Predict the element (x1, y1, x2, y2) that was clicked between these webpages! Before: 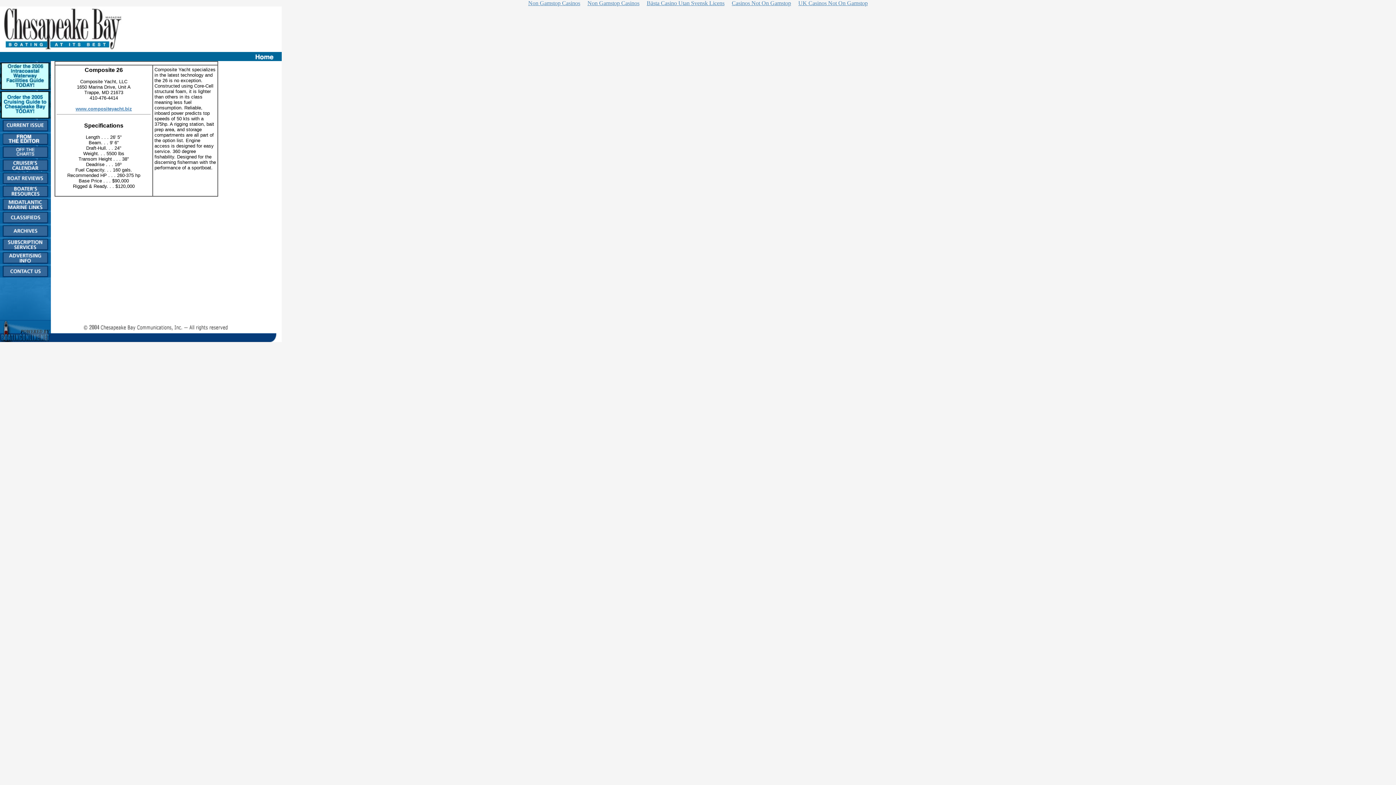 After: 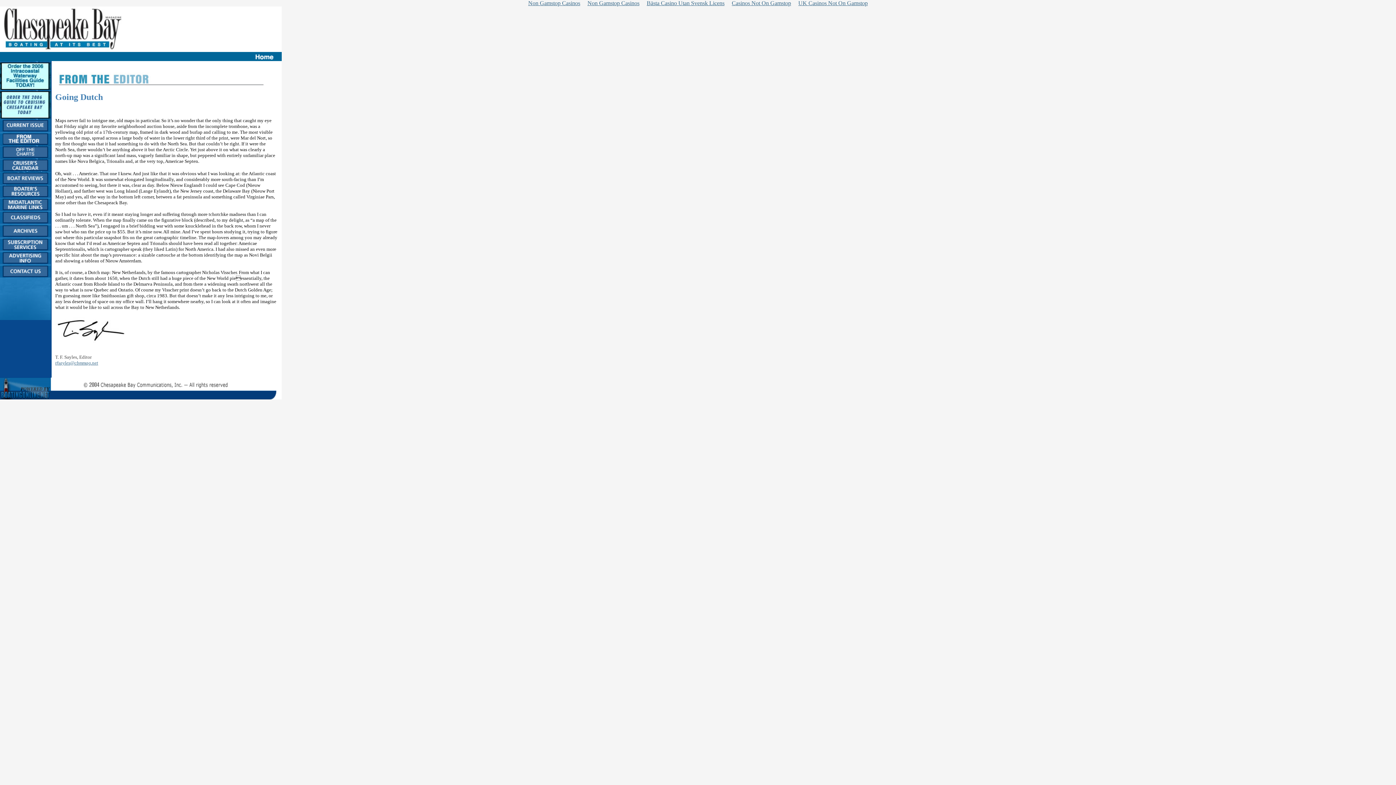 Action: bbox: (0, 140, 50, 146)